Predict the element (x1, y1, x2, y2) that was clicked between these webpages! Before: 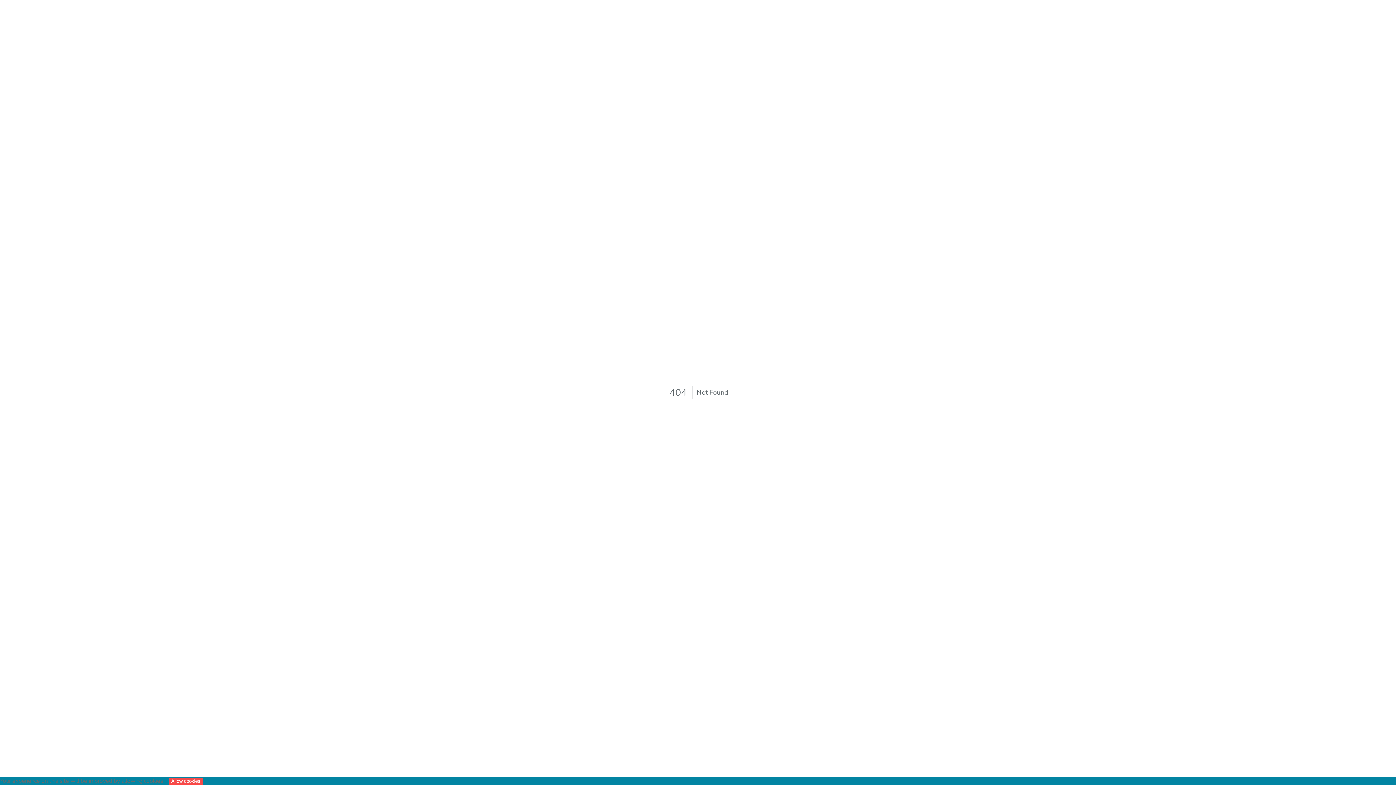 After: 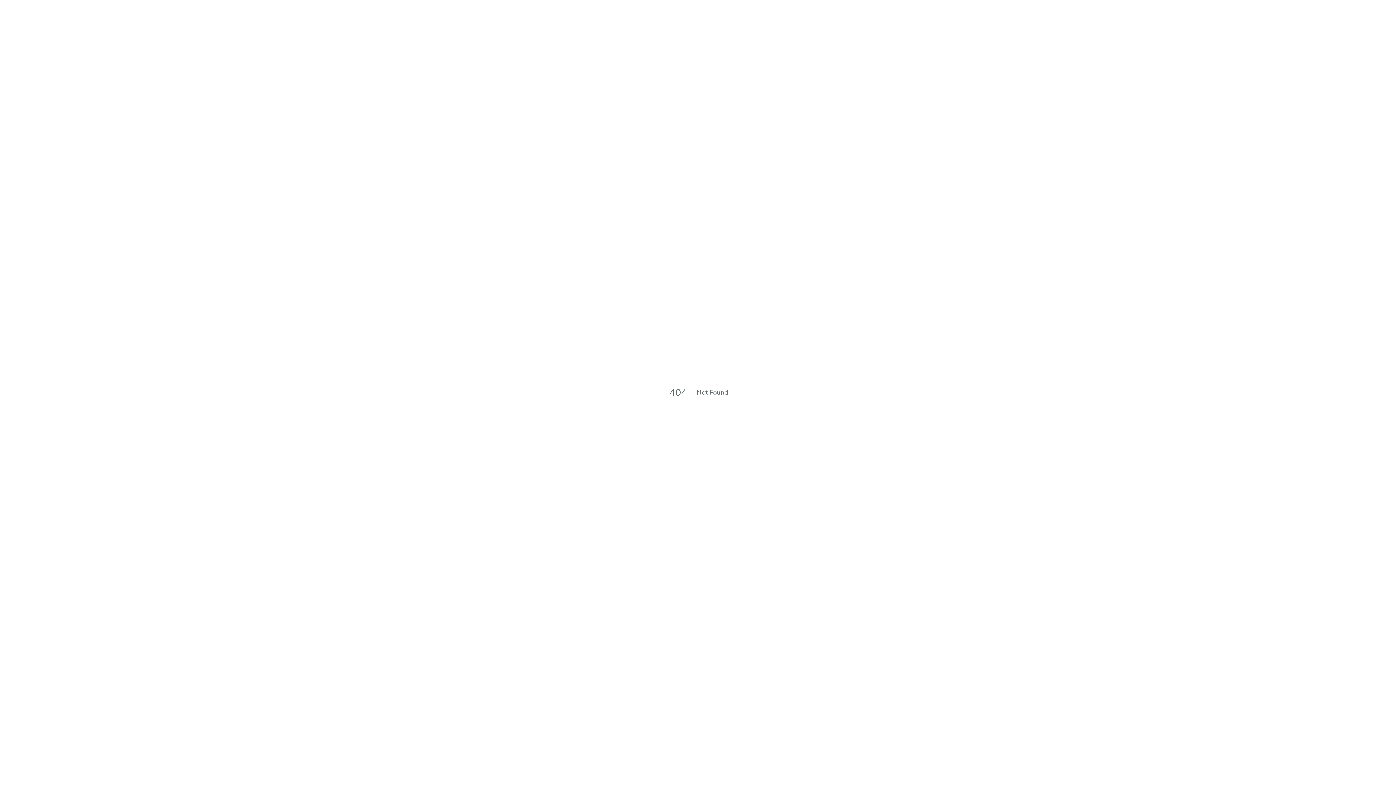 Action: bbox: (168, 778, 202, 785) label: Allow cookies